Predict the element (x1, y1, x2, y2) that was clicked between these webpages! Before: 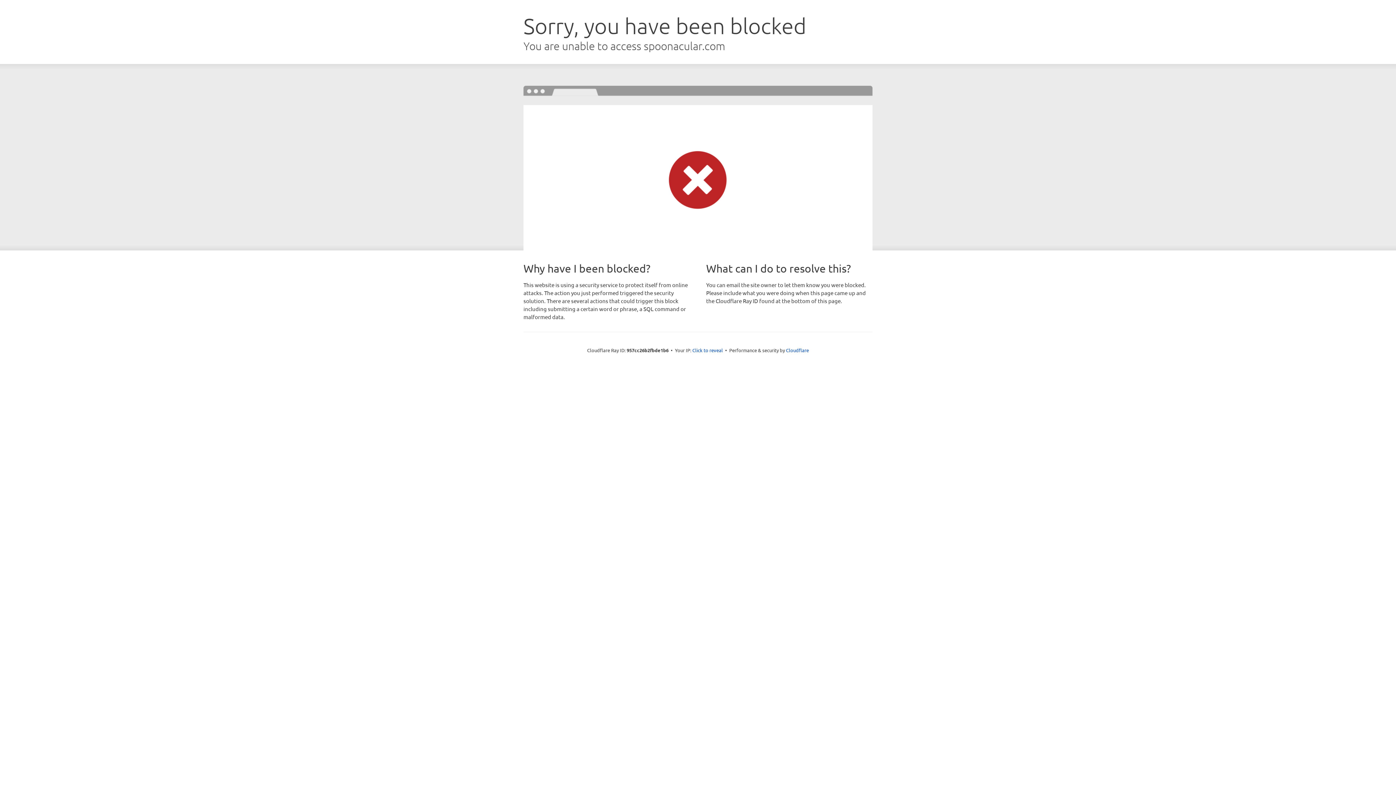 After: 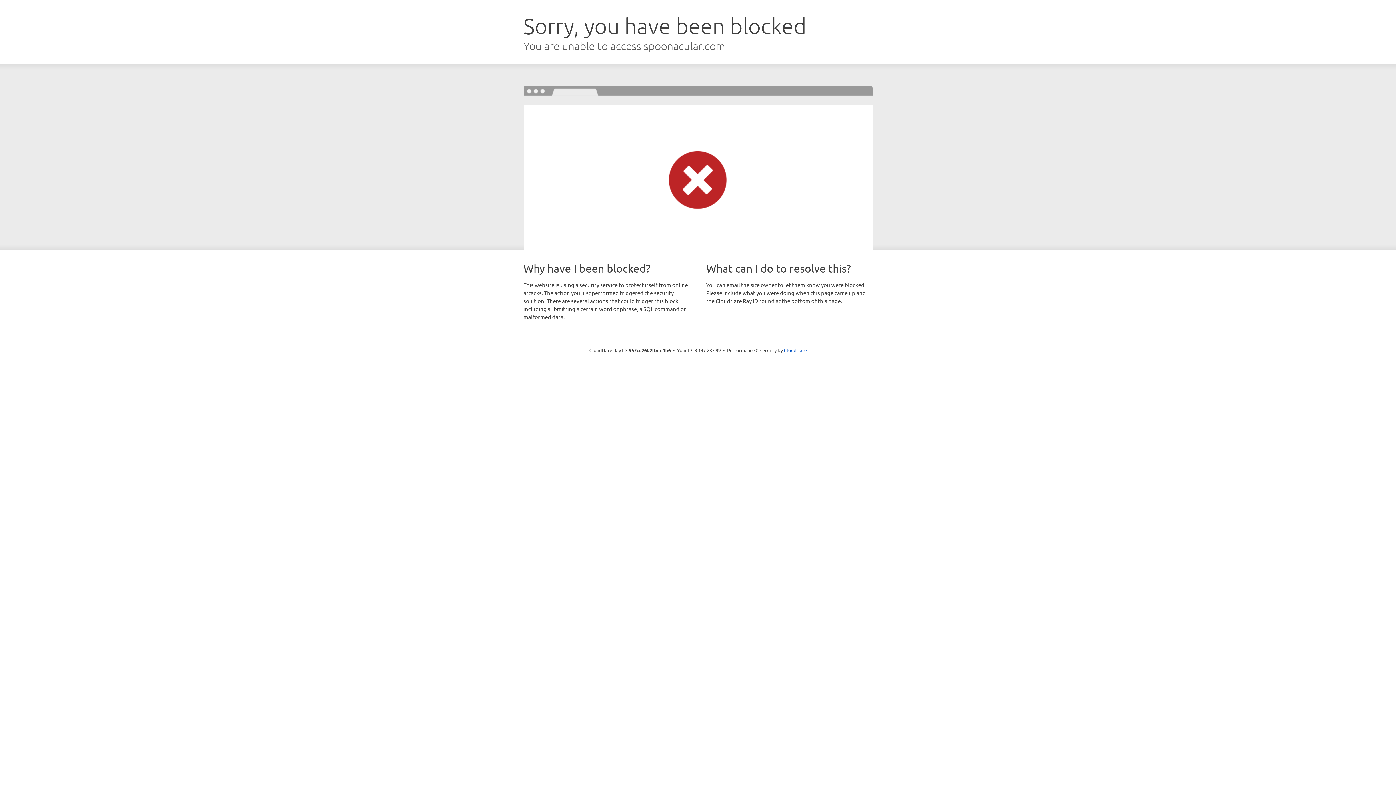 Action: label: Click to reveal bbox: (692, 346, 723, 353)